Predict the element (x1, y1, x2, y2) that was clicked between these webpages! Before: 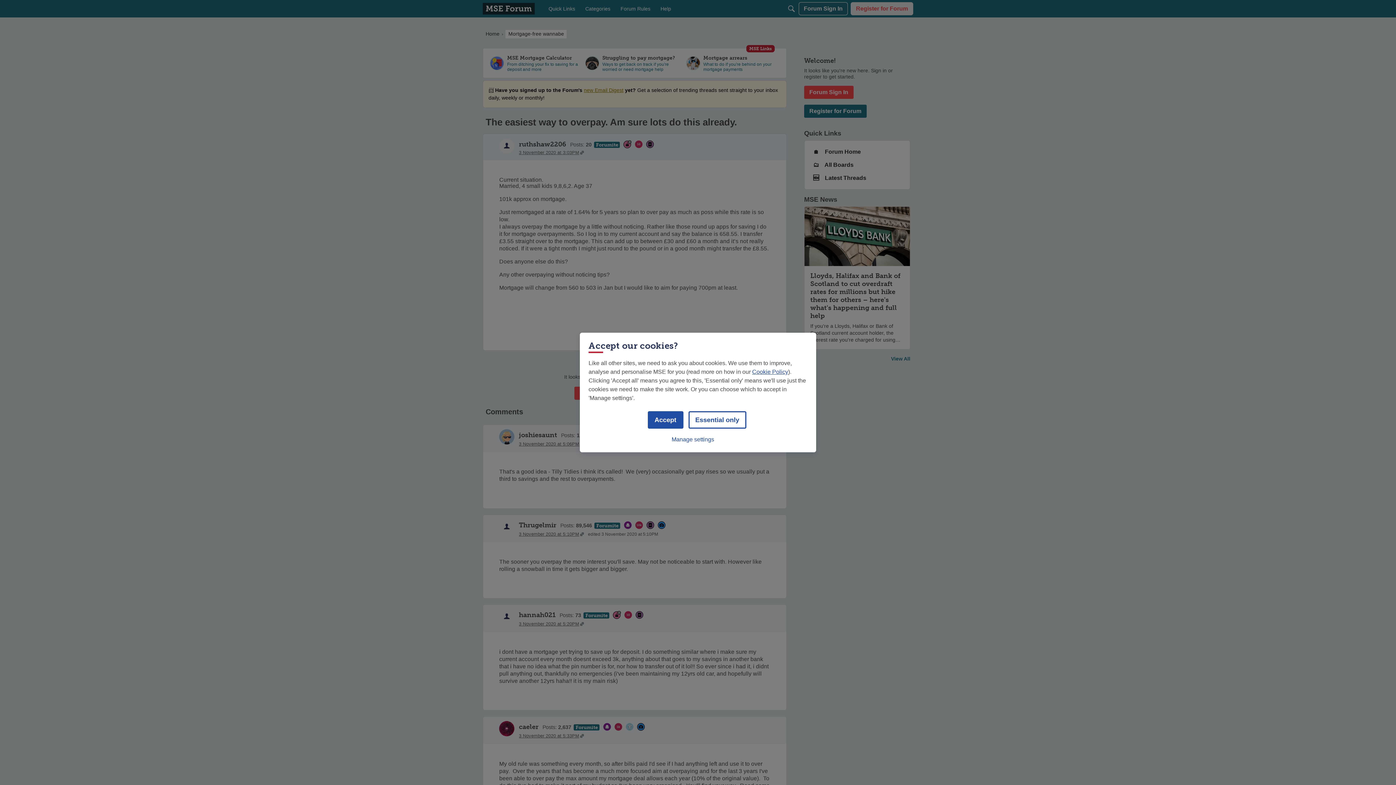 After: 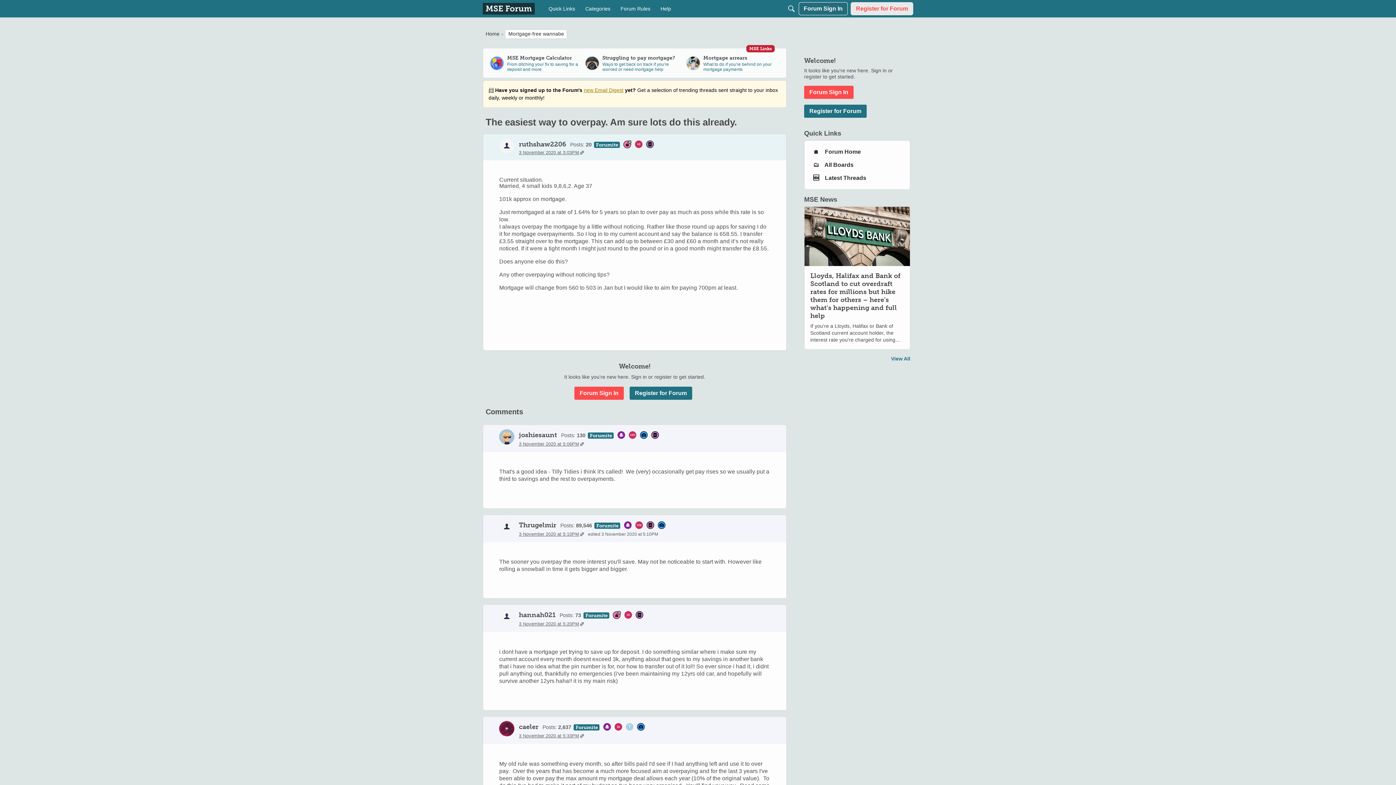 Action: bbox: (647, 411, 683, 428) label: Accept